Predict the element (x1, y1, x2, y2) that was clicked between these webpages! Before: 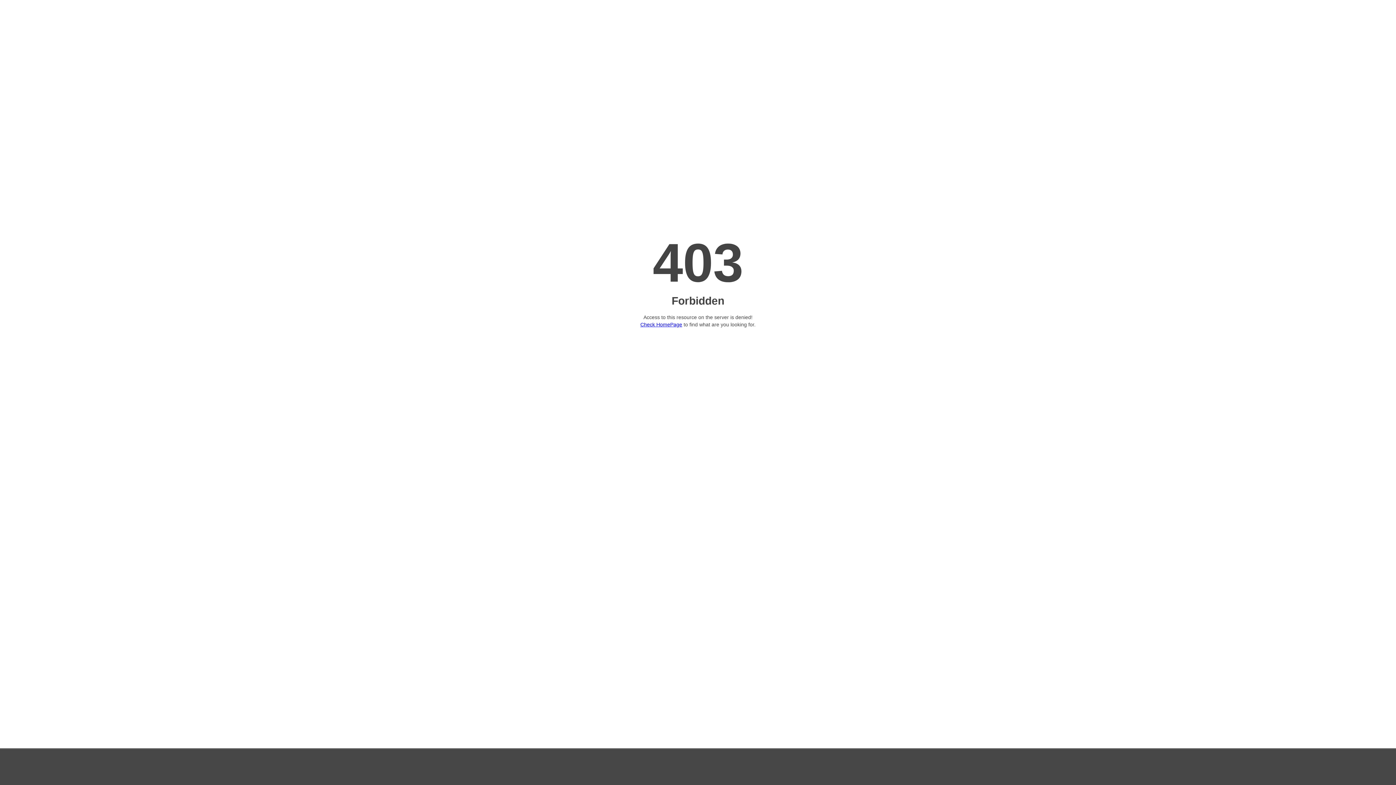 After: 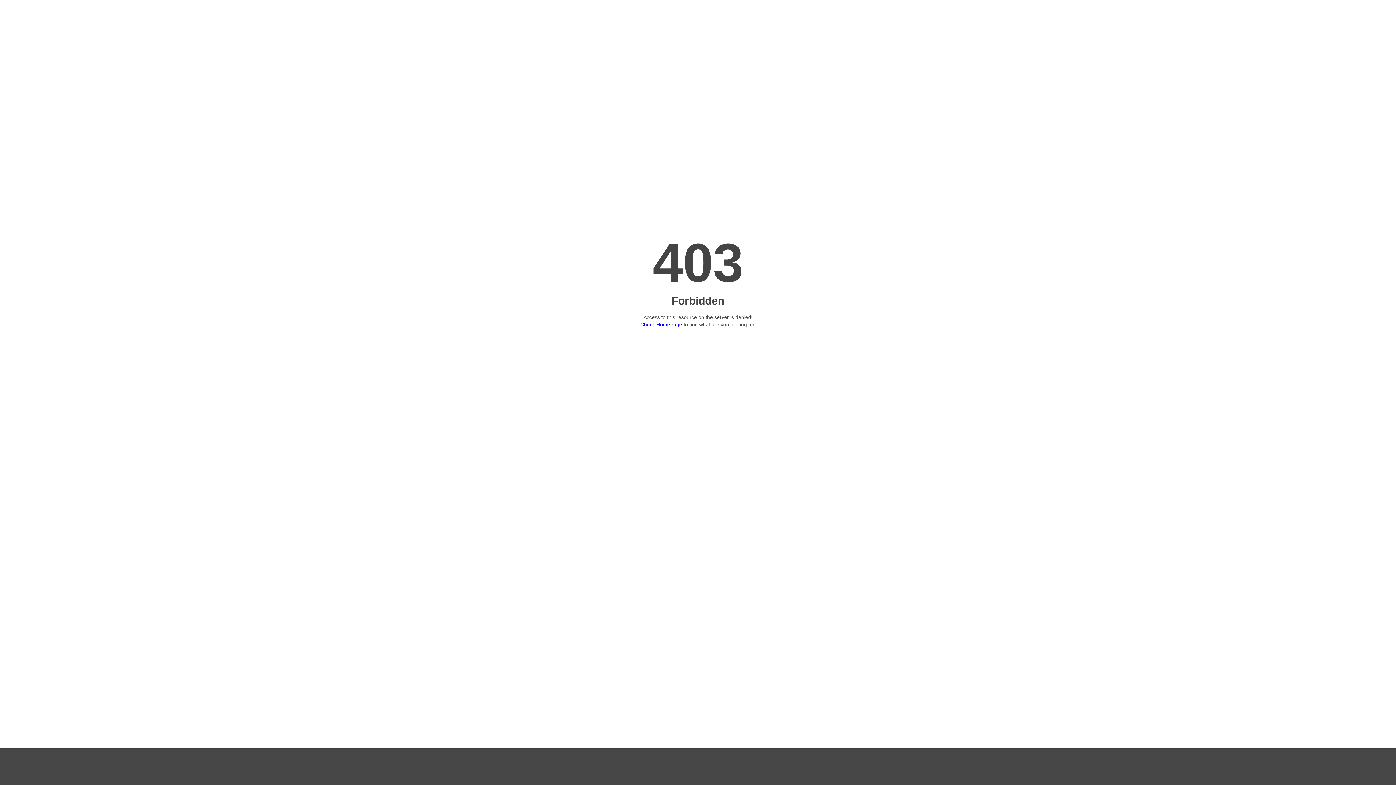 Action: bbox: (640, 321, 682, 327) label: Check HomePage